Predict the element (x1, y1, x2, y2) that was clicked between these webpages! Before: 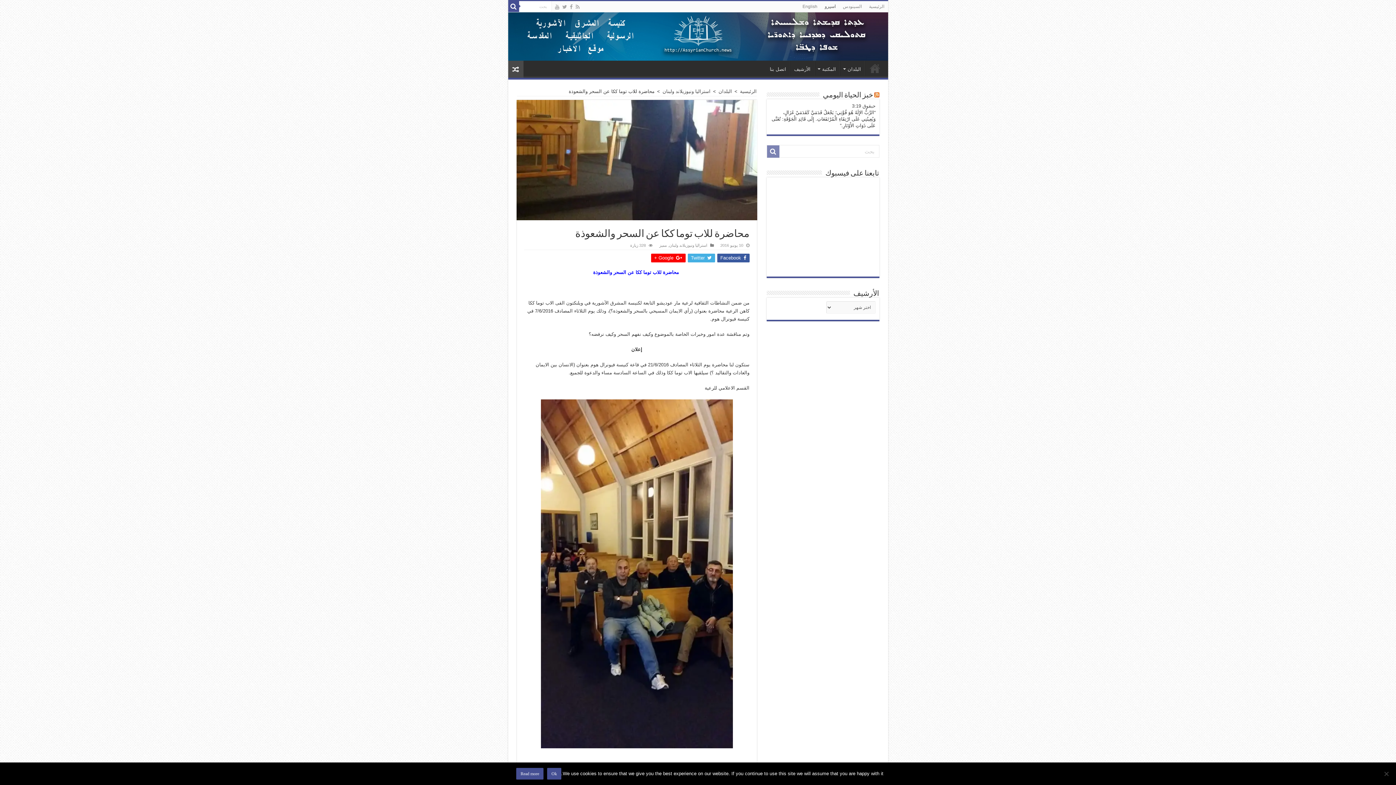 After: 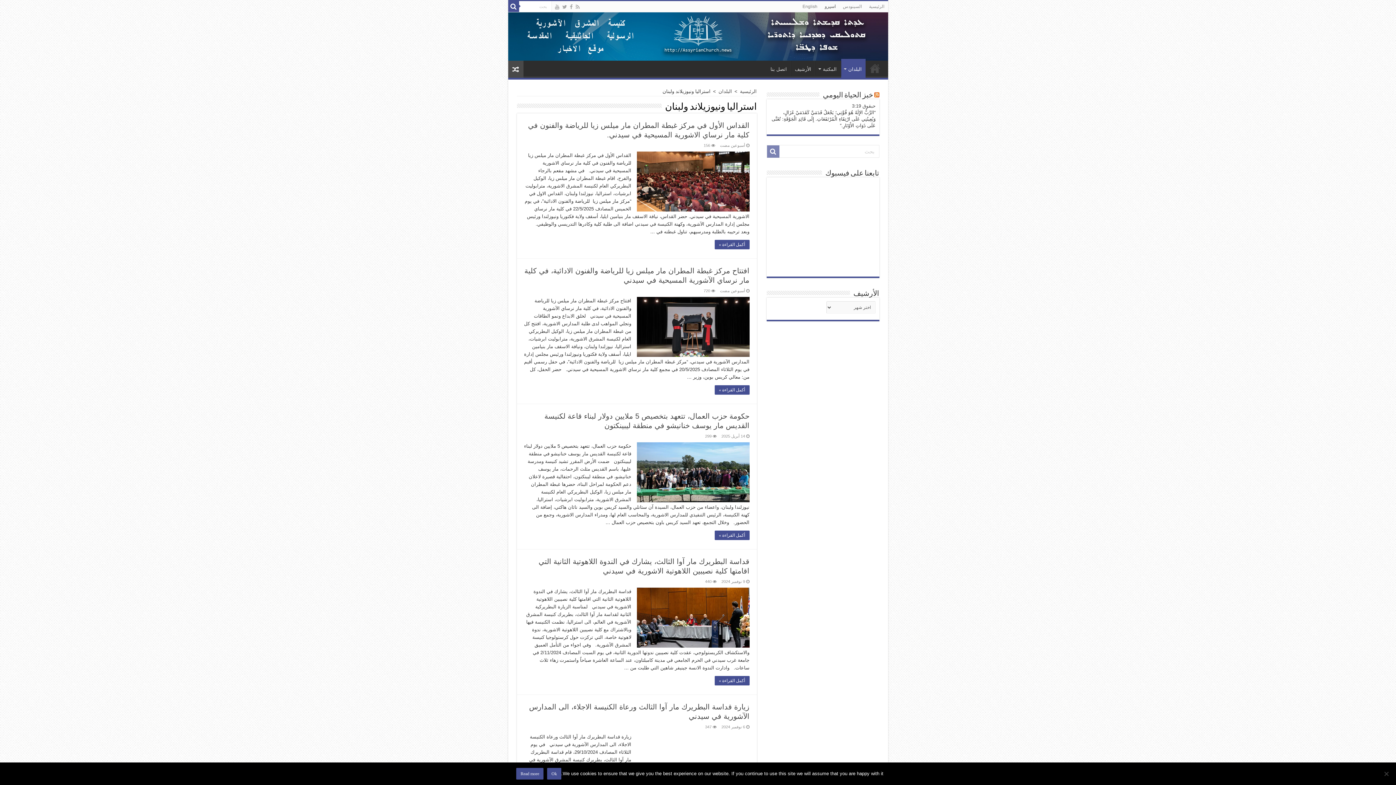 Action: bbox: (669, 243, 707, 247) label: استراليا ونيوزيلاند ولبنان